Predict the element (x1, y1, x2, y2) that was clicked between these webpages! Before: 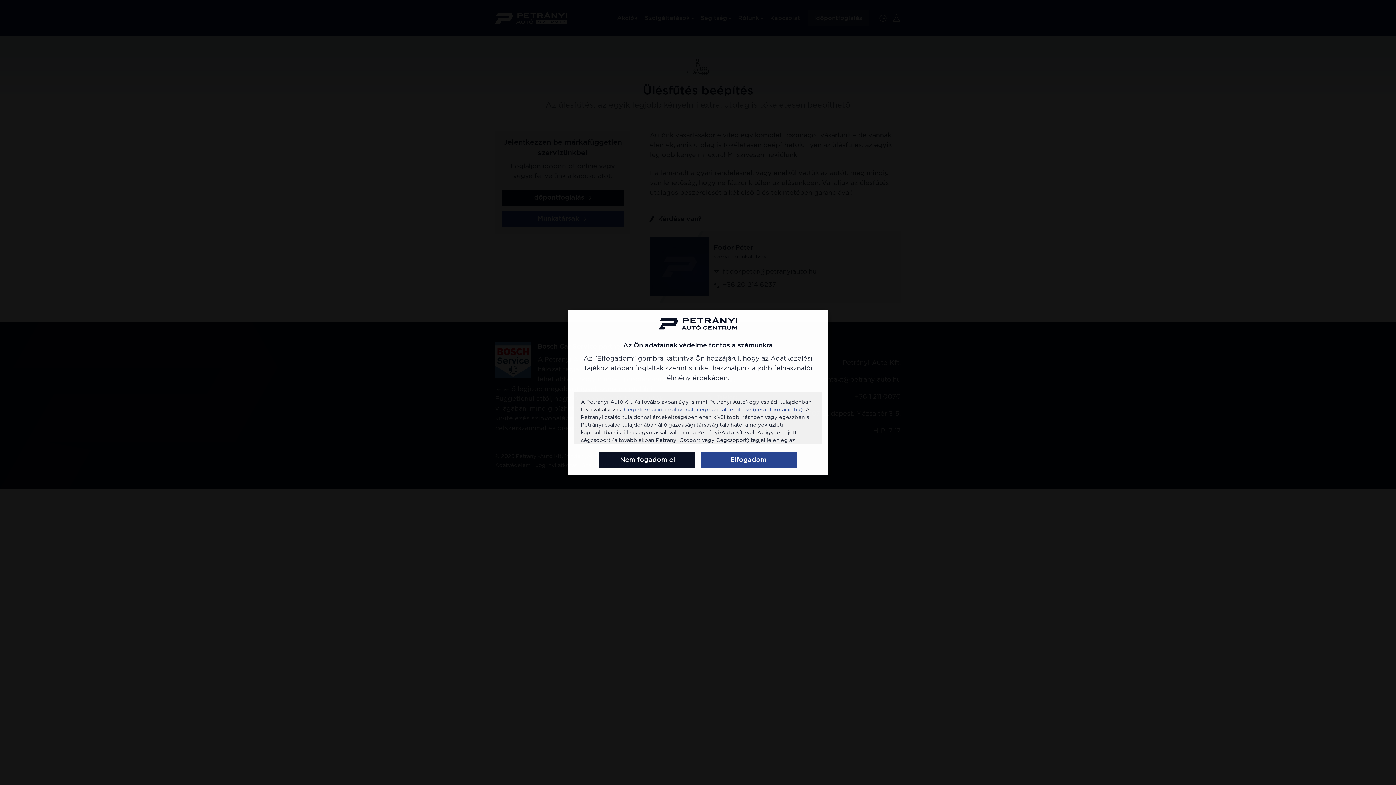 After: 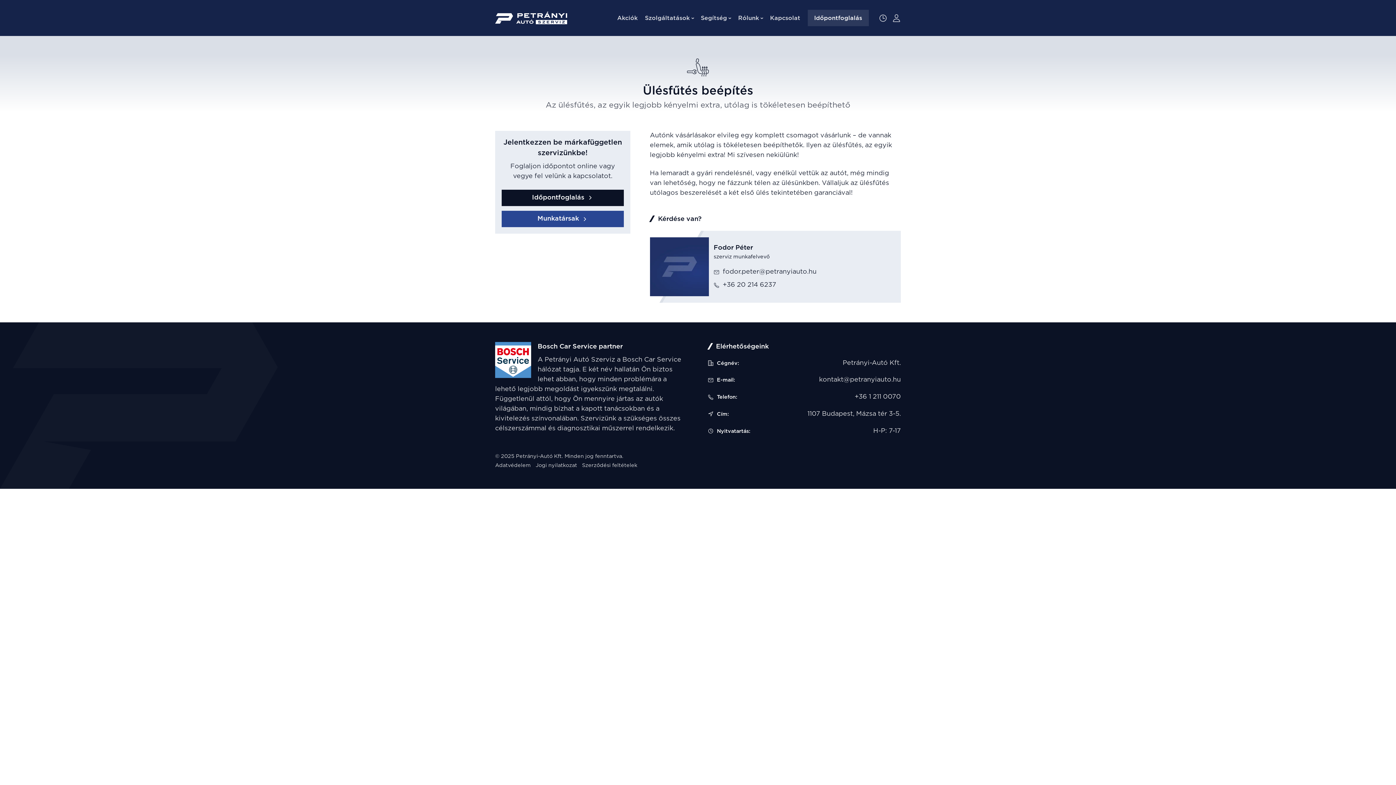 Action: bbox: (599, 452, 695, 468) label: Nem fogadom el